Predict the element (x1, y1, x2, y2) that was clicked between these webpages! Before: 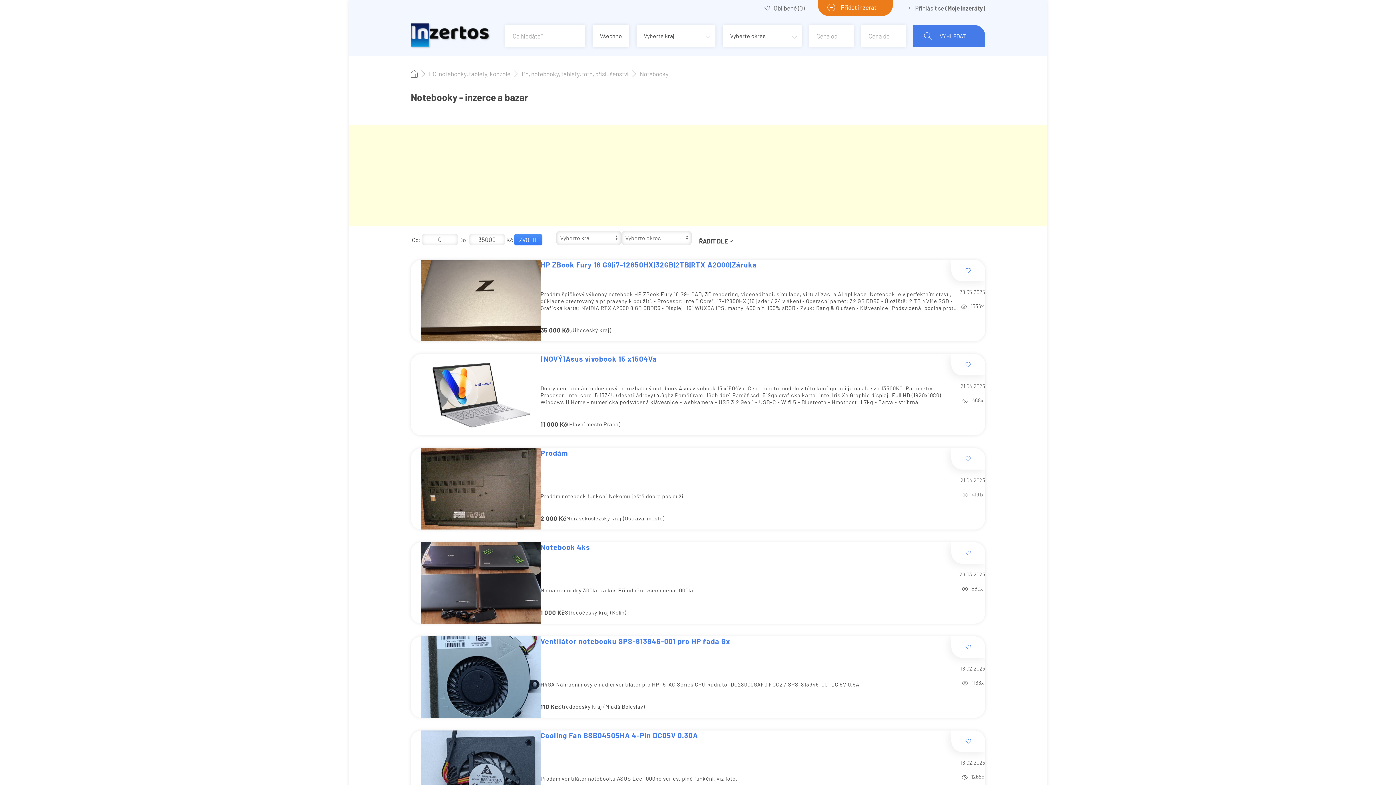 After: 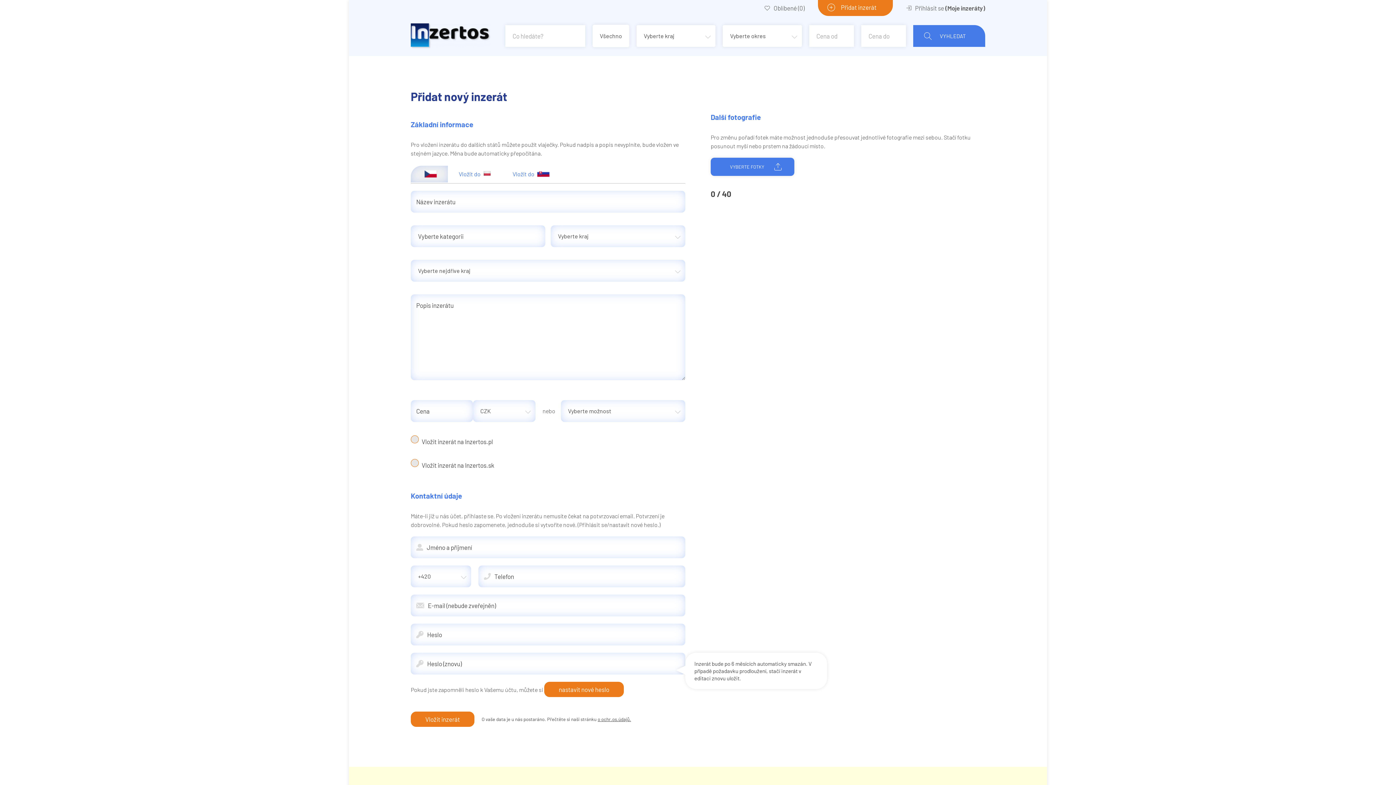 Action: bbox: (818, 0, 893, 16) label: Přidat inzerát